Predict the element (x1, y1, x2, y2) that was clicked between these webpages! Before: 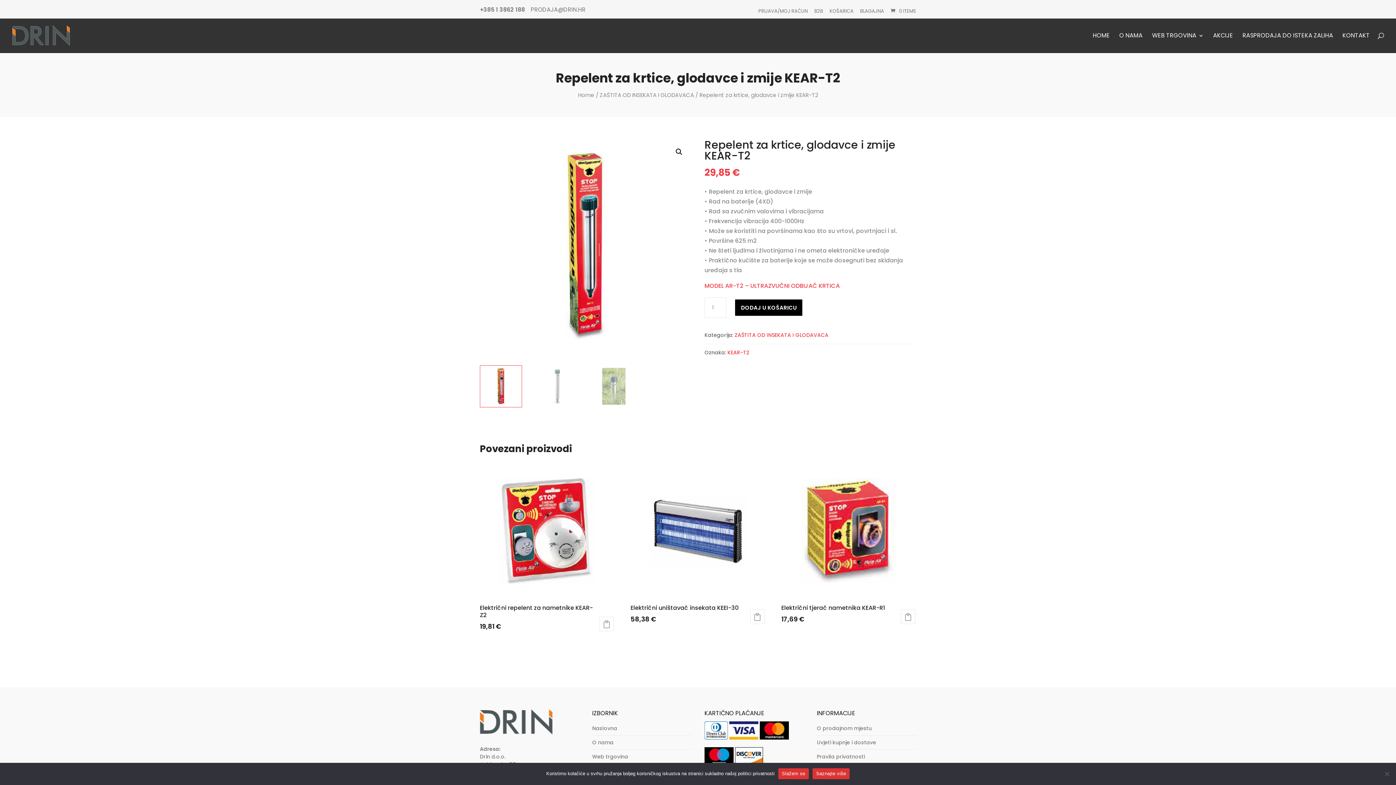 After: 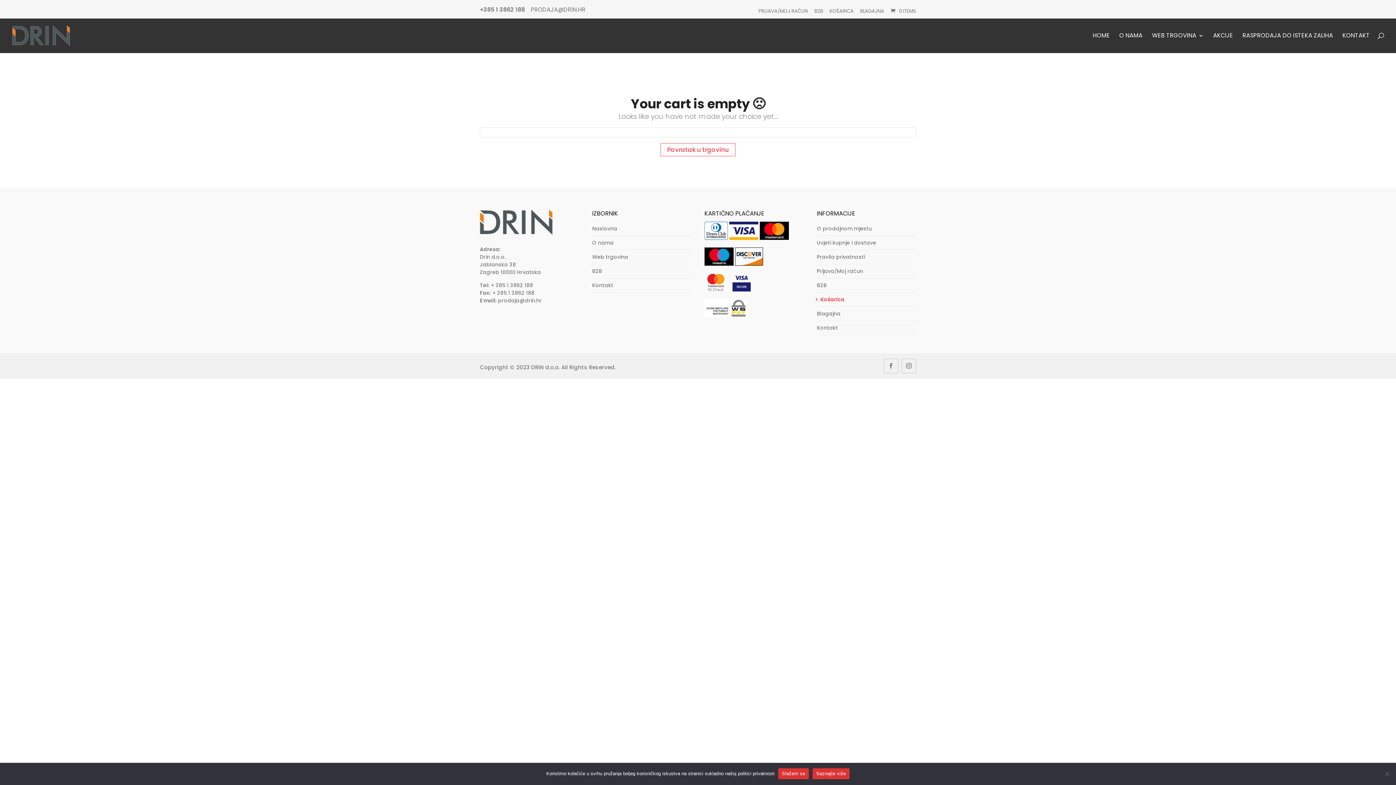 Action: bbox: (860, 5, 884, 17) label: BLAGAJNA